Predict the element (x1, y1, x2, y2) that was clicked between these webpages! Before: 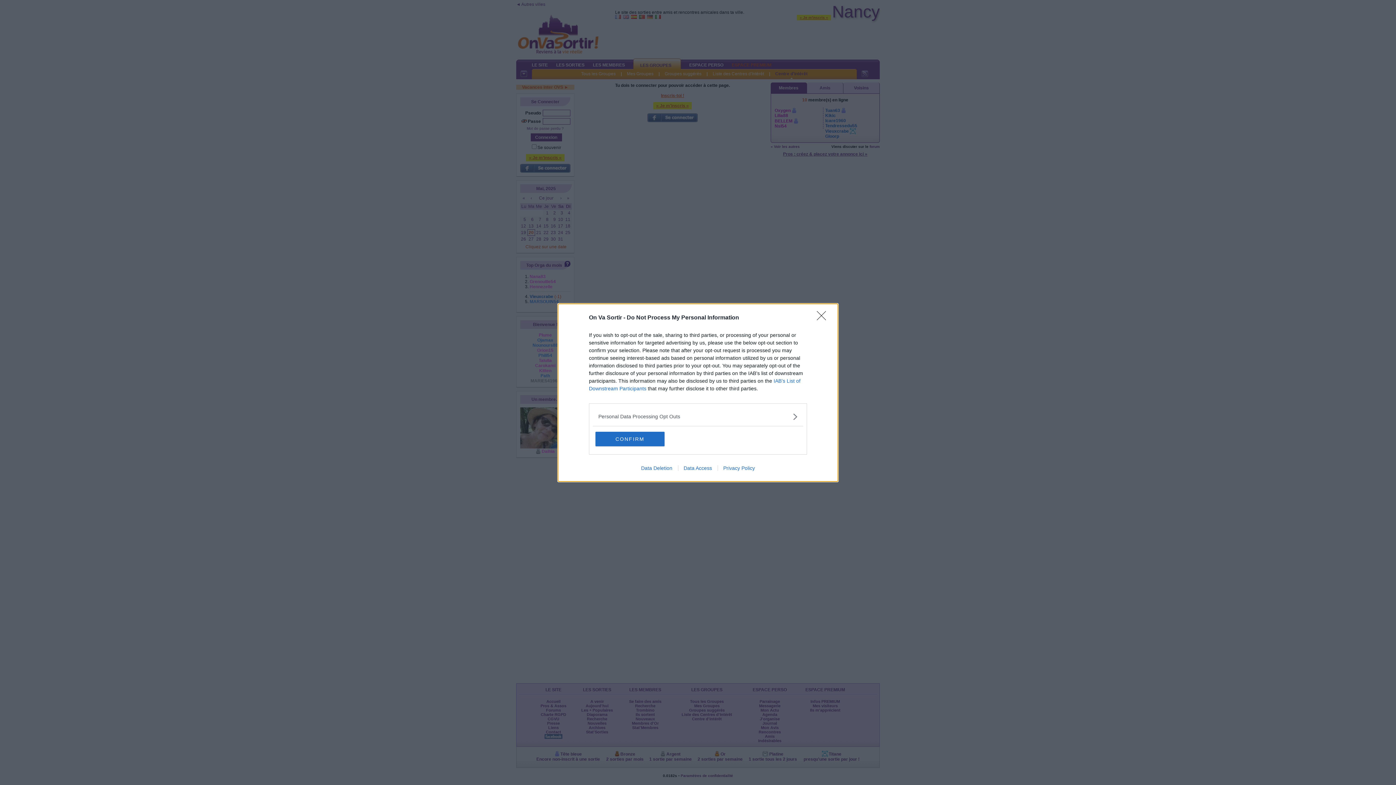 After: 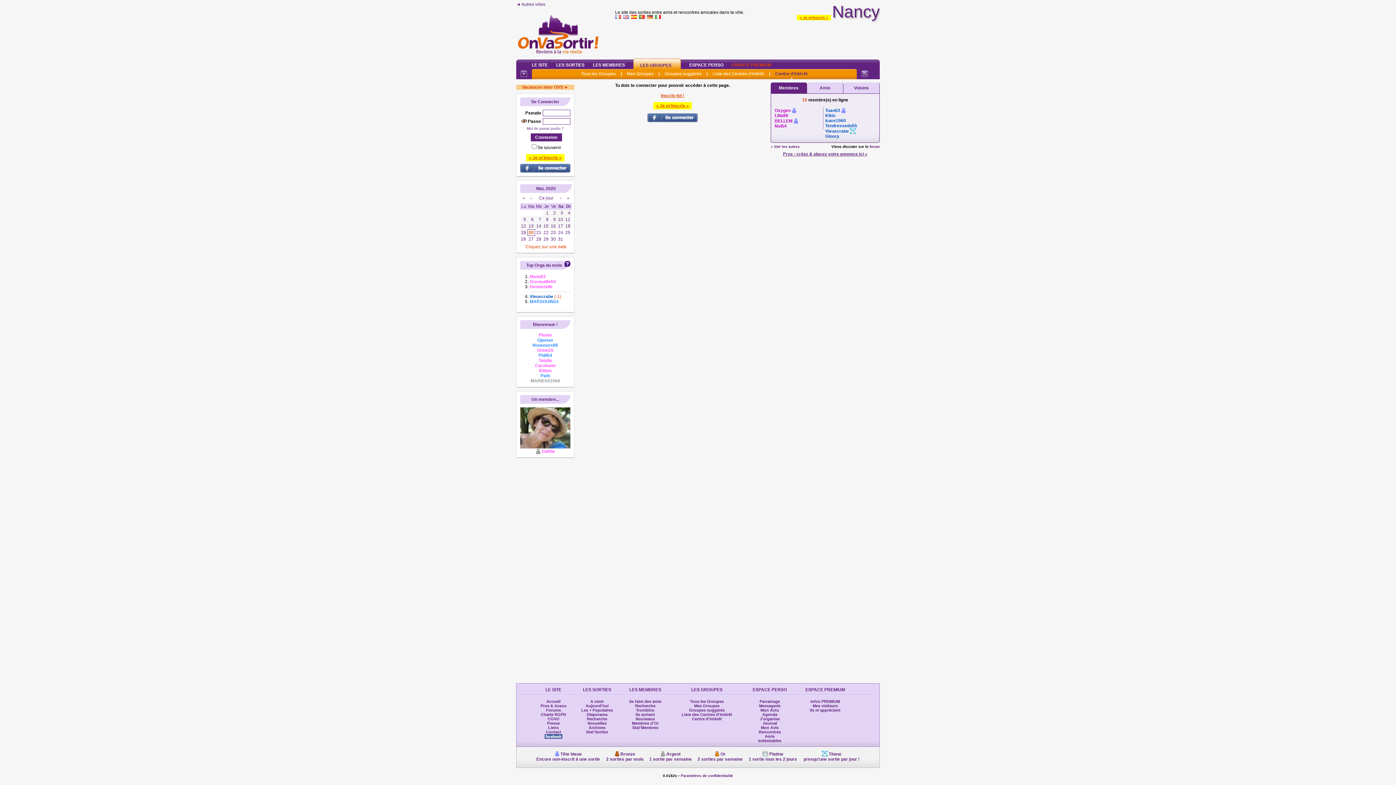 Action: bbox: (595, 431, 664, 446) label: CONFIRM